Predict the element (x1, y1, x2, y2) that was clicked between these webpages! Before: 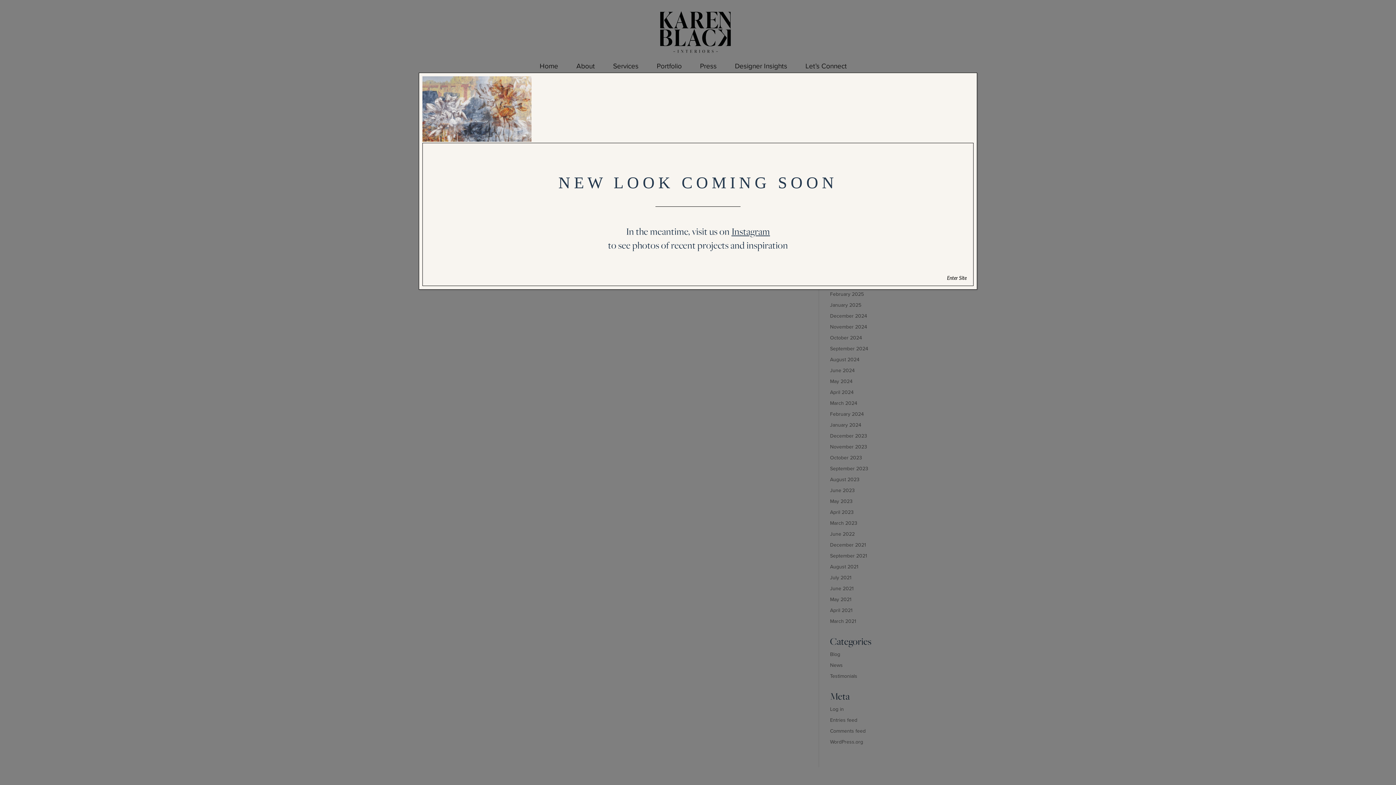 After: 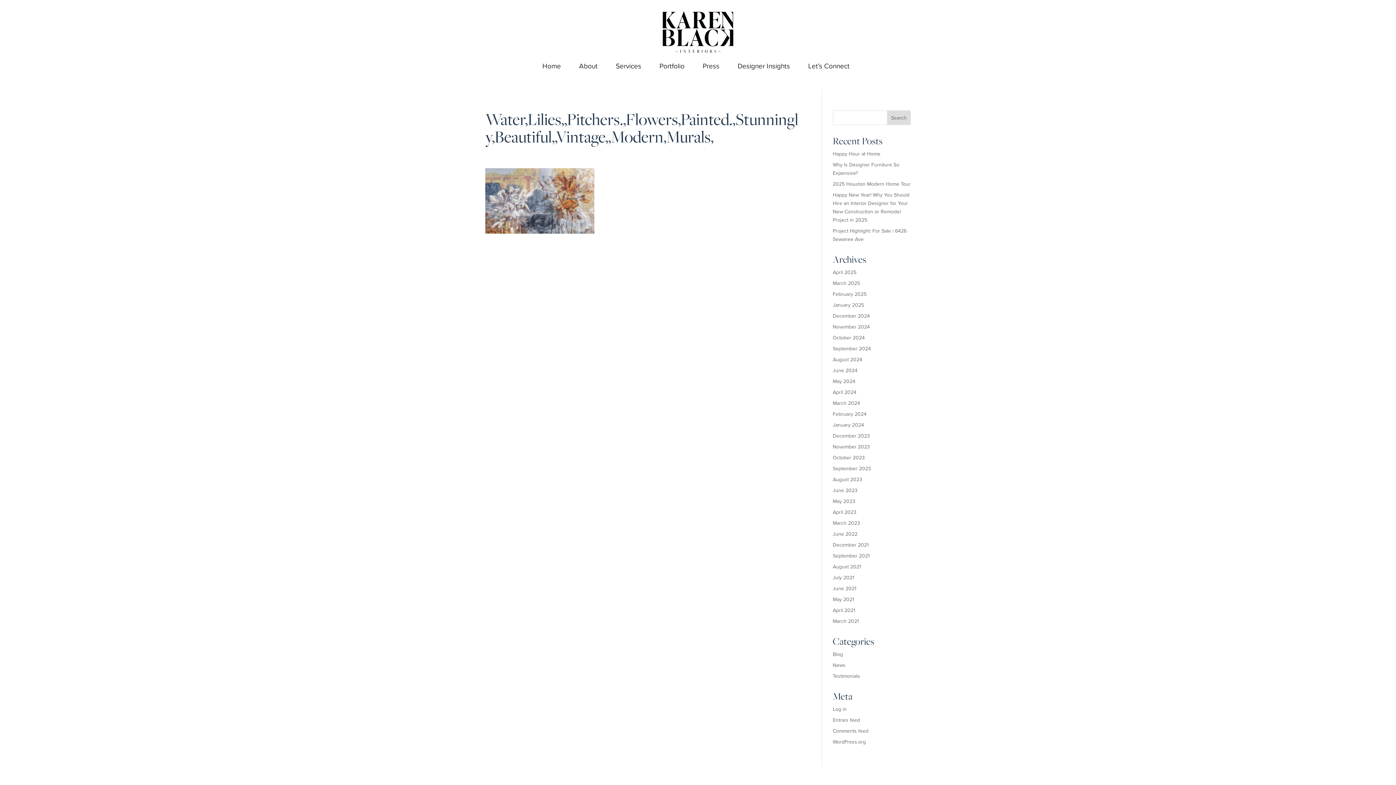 Action: label: Close bbox: (944, 268, 969, 287)